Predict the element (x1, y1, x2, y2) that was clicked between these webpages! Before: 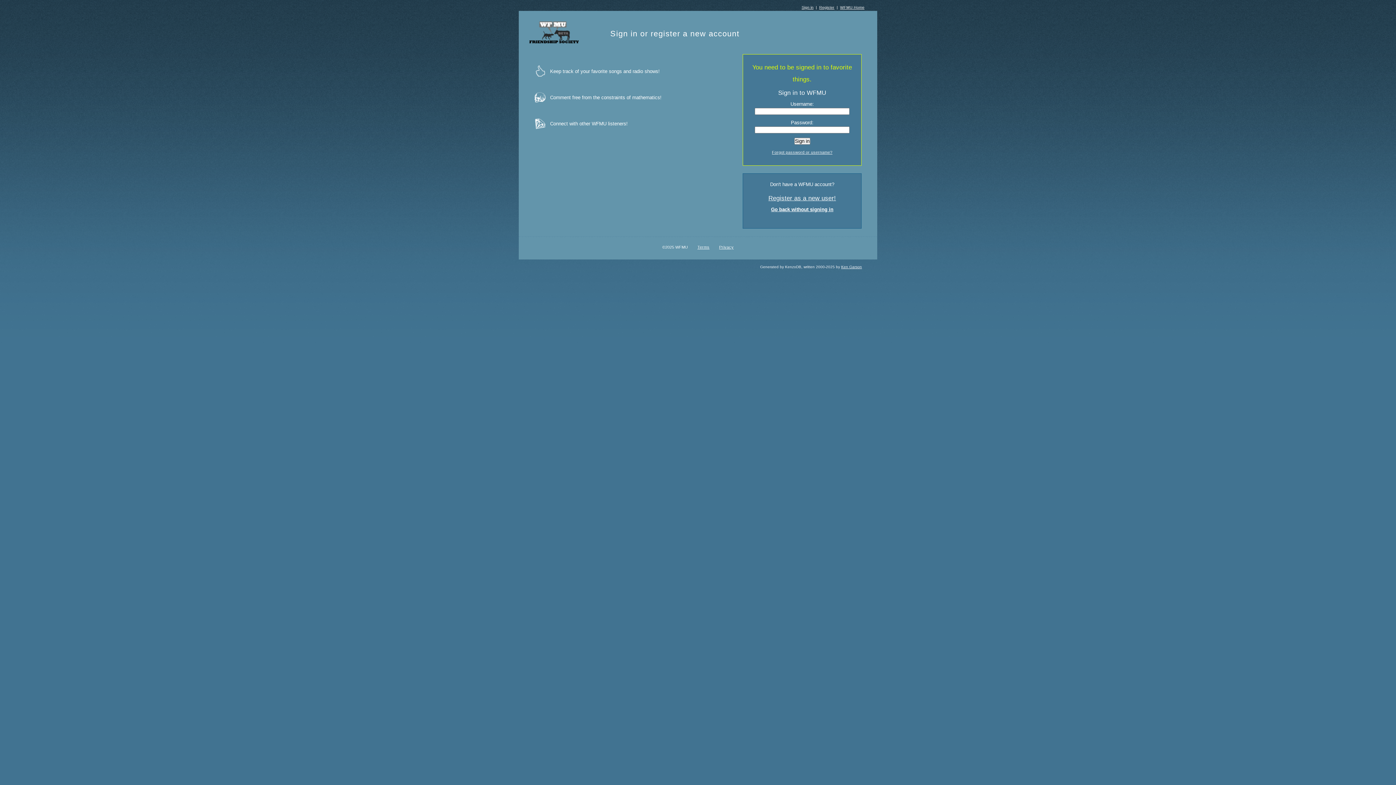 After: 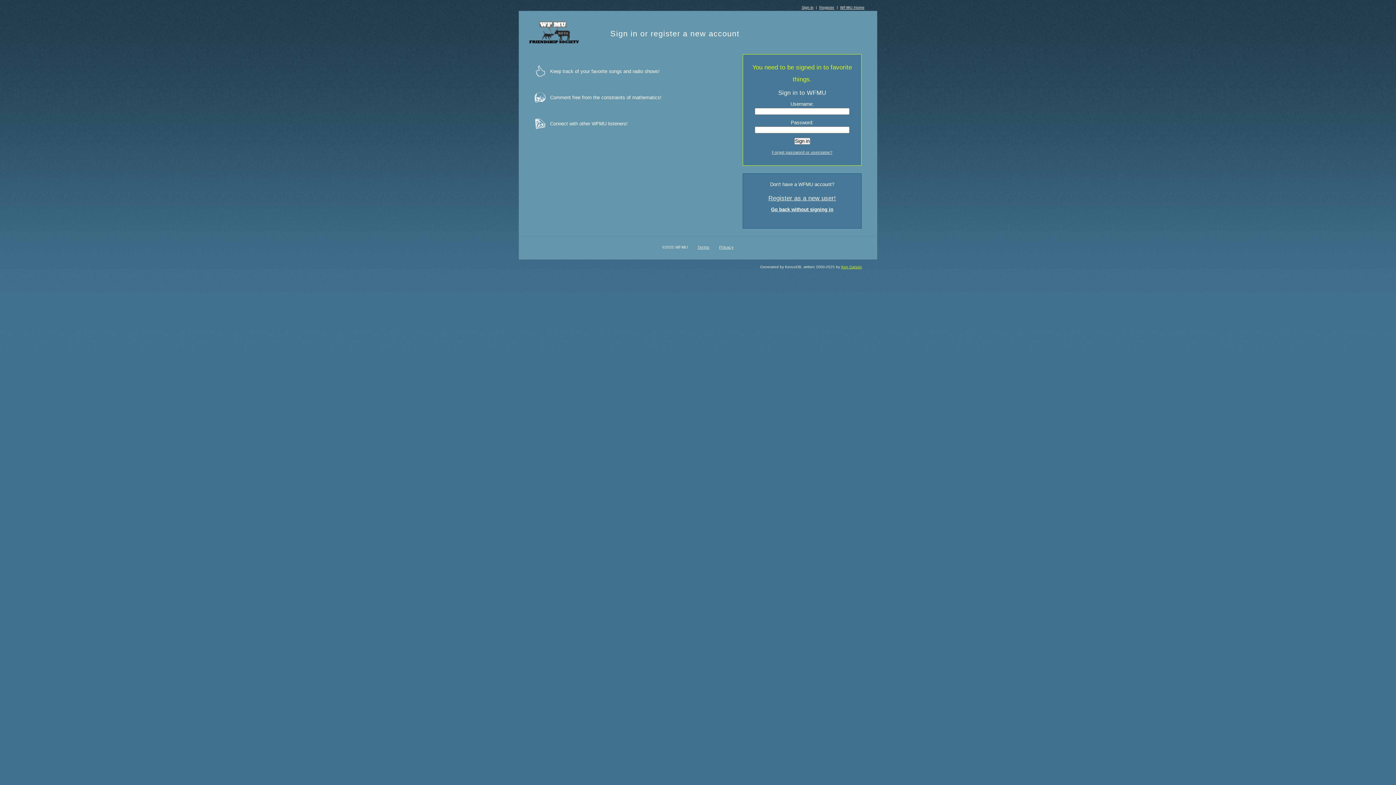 Action: bbox: (841, 265, 862, 269) label: Ken Garson